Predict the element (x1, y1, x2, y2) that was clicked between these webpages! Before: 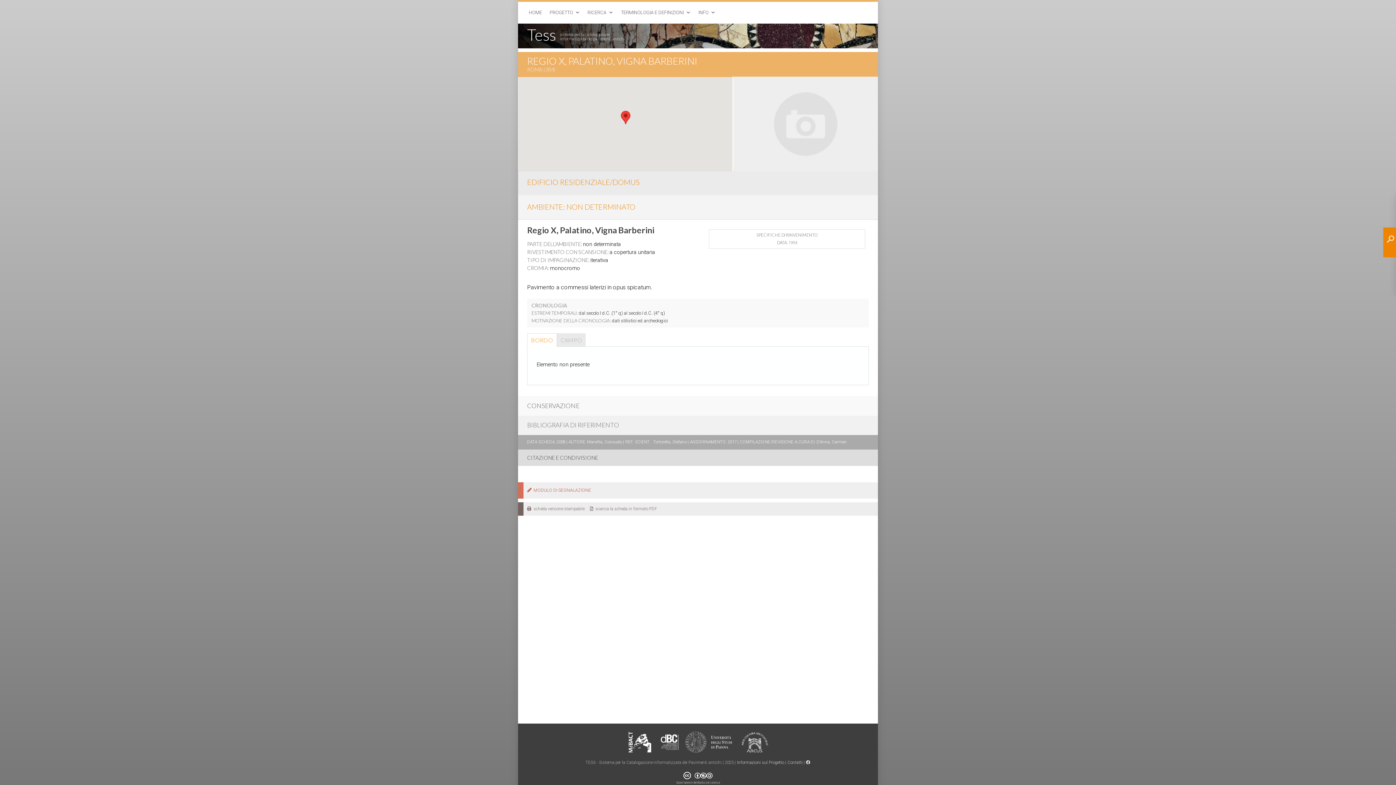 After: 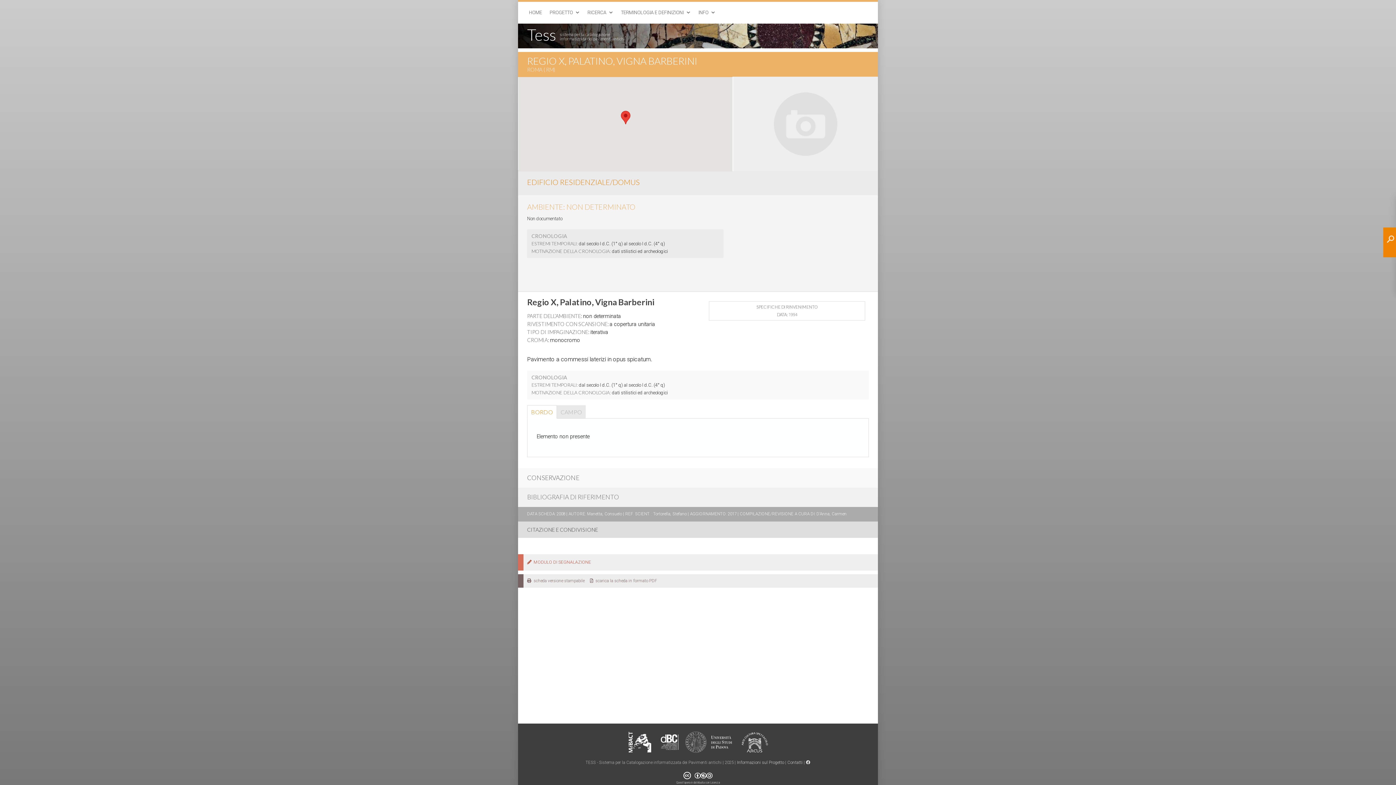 Action: bbox: (527, 202, 635, 211) label: AMBIENTE: NON DETERMINATO